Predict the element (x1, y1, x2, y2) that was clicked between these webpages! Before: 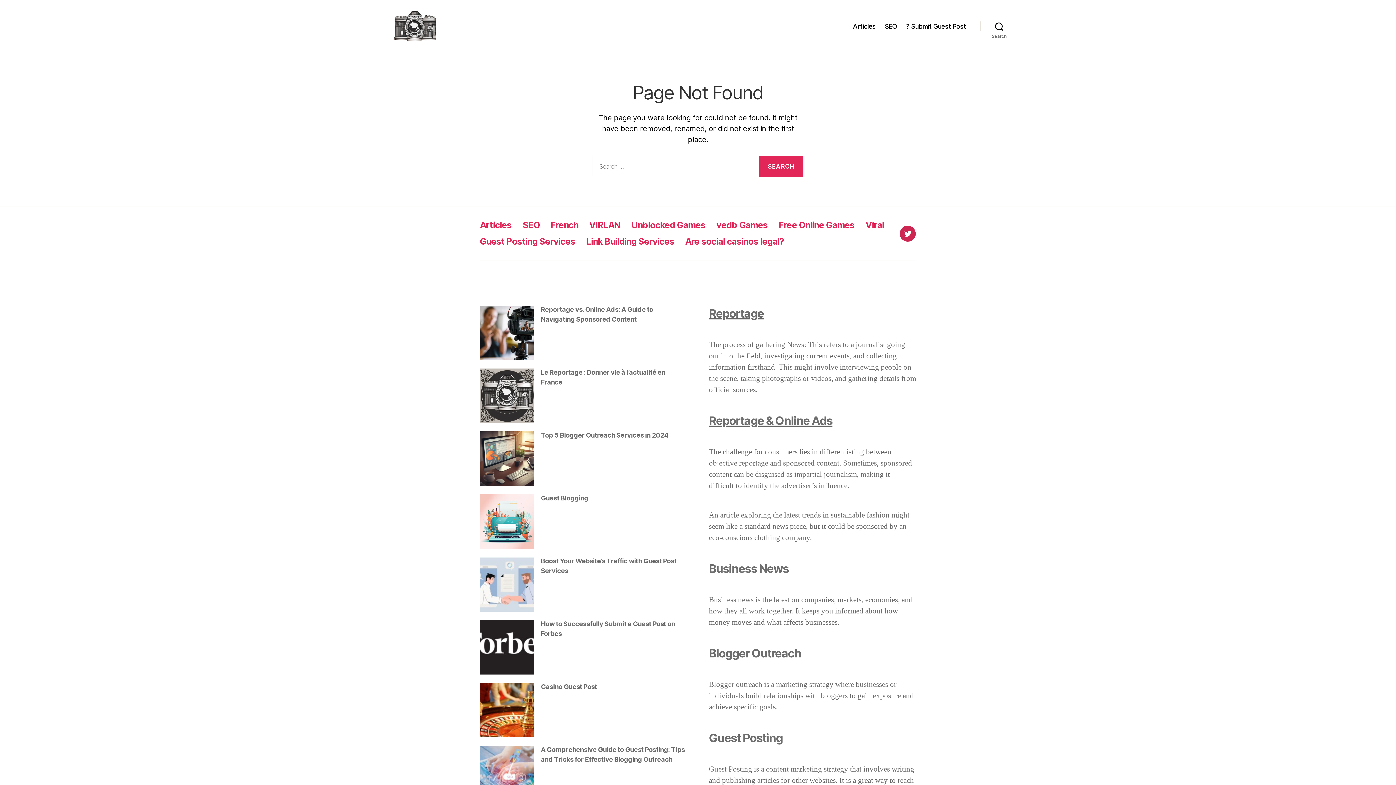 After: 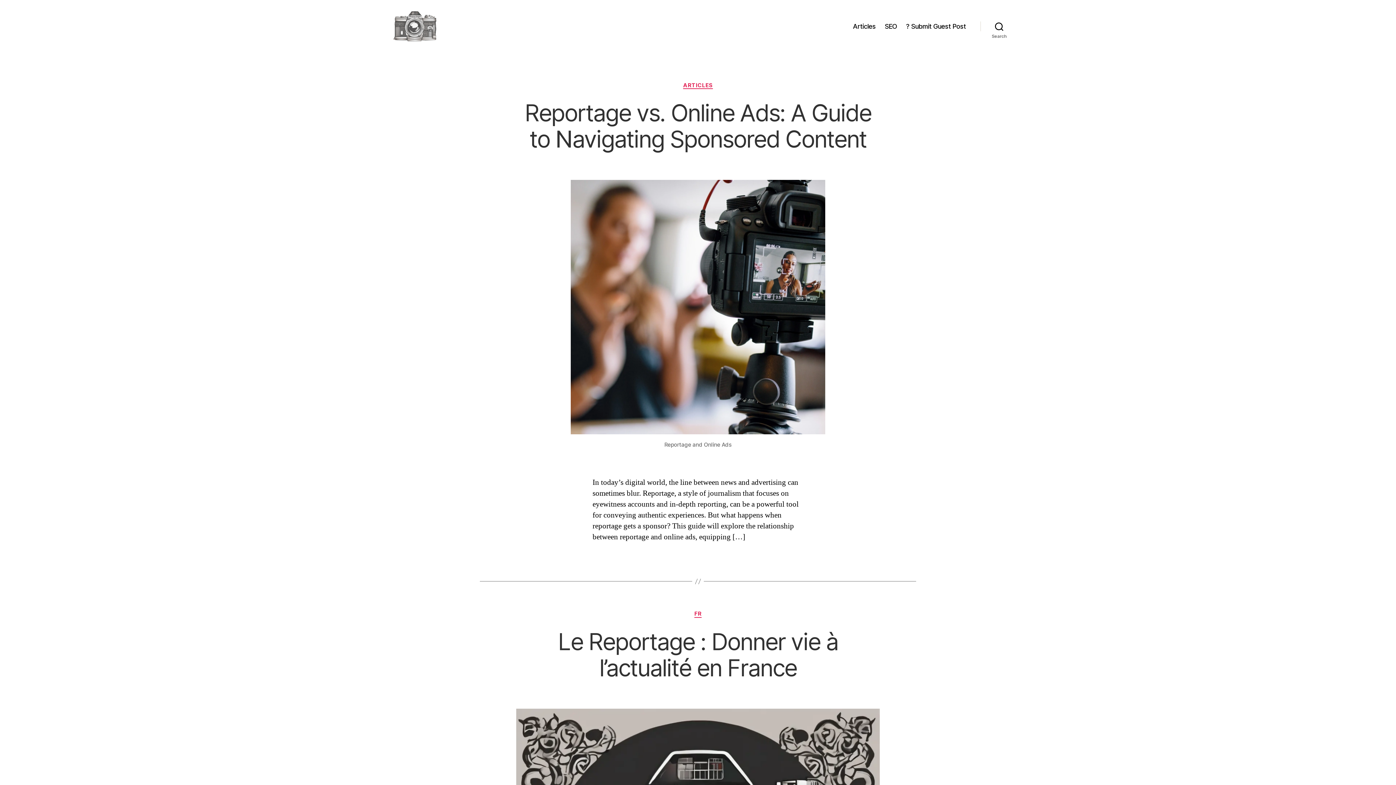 Action: bbox: (709, 306, 764, 320) label: Reportage